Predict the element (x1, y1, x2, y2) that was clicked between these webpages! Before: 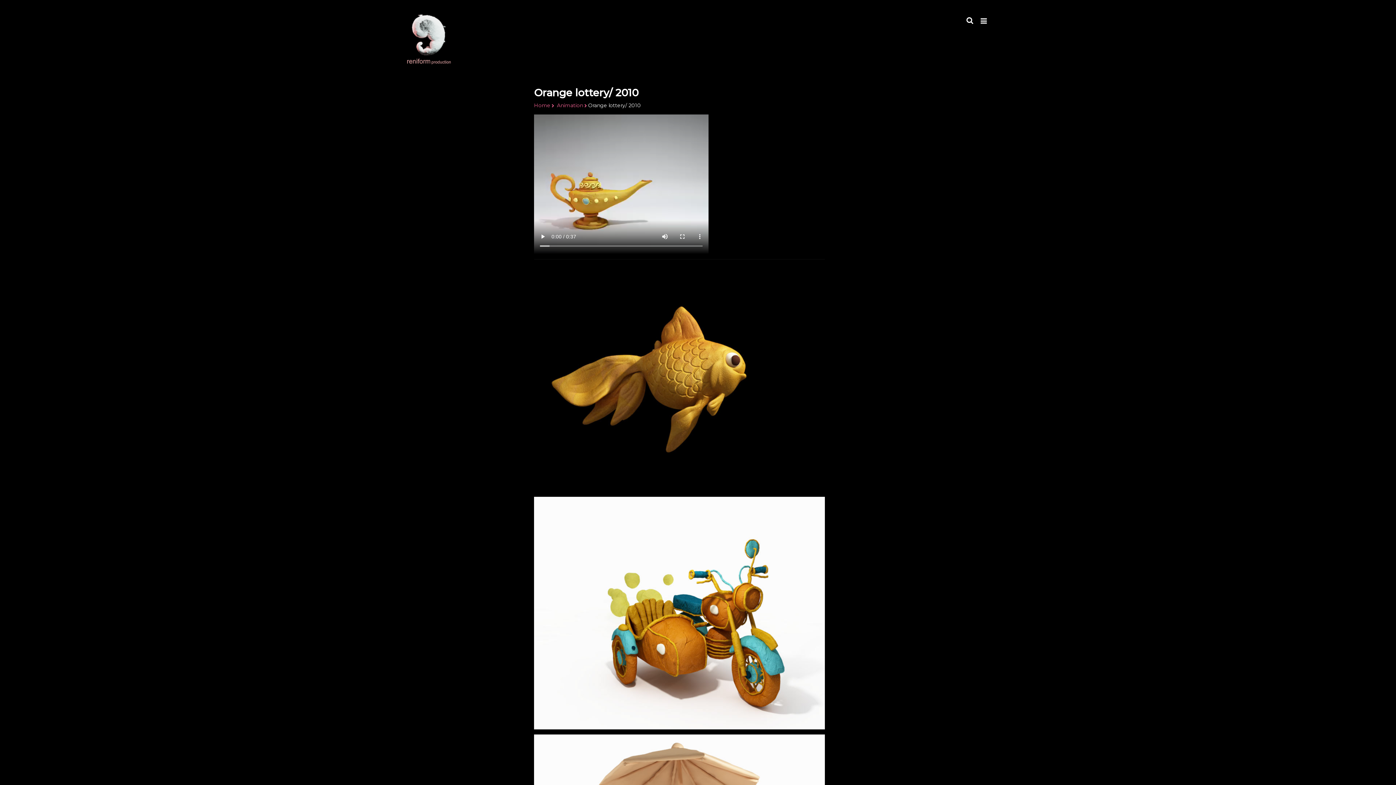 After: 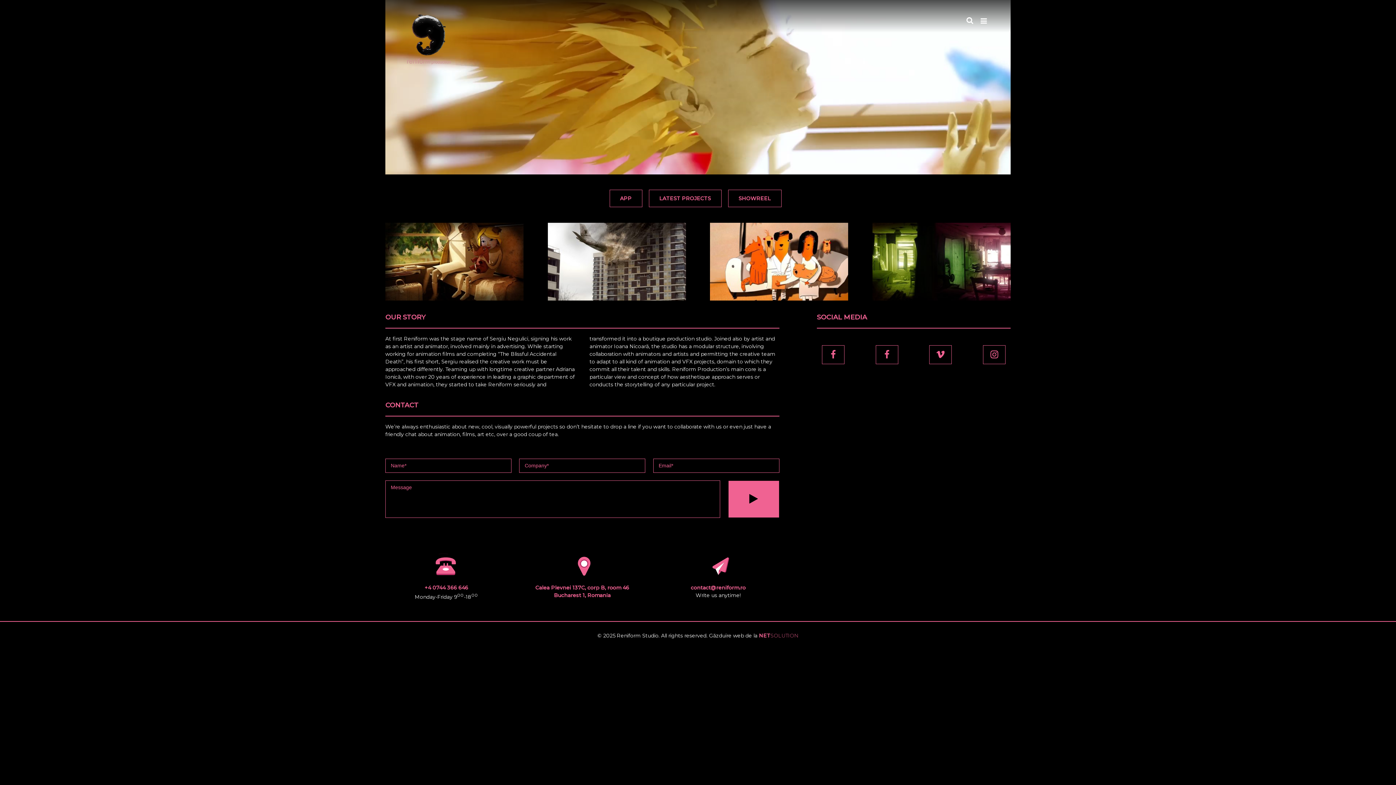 Action: bbox: (534, 102, 550, 108) label: Home